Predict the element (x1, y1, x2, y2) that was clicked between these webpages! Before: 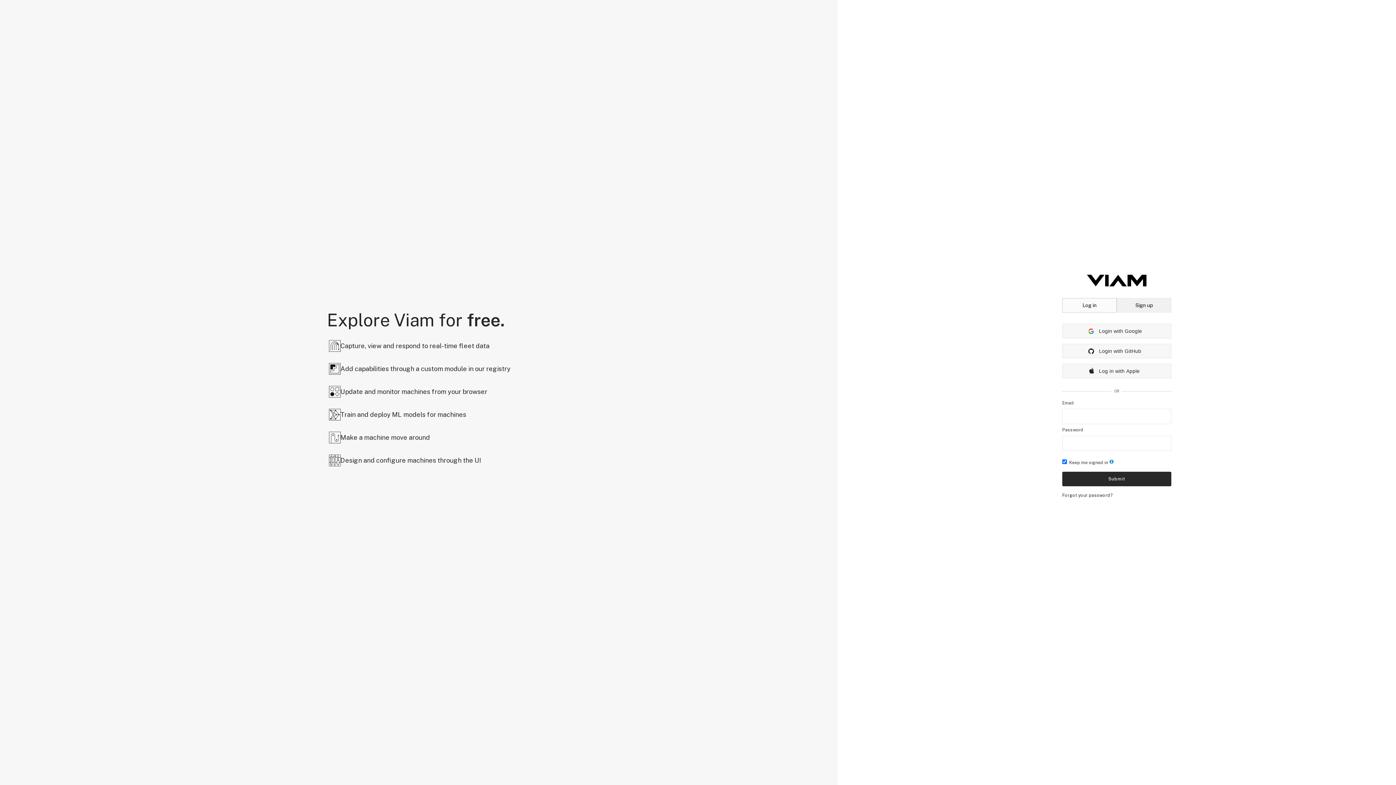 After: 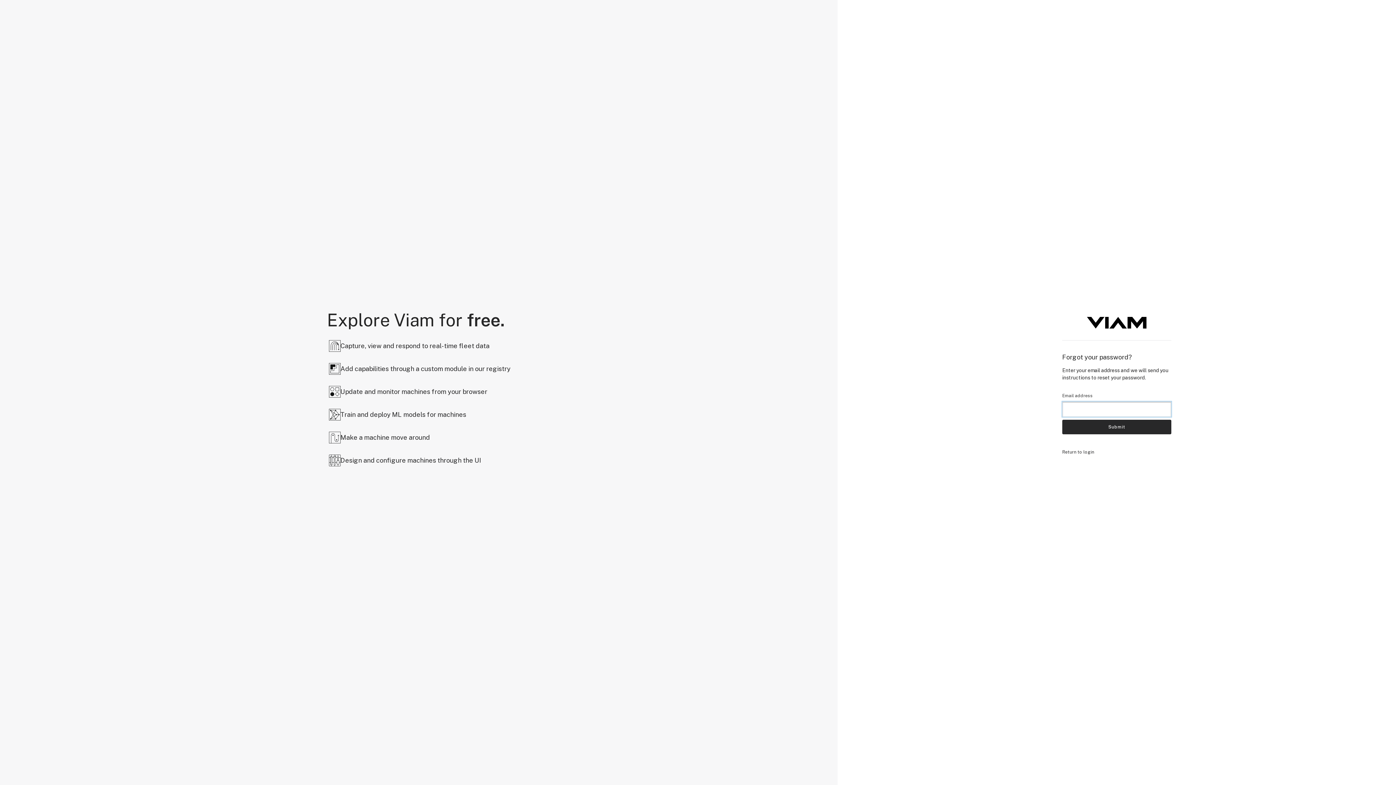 Action: bbox: (1062, 493, 1112, 498) label: Forgot your password?